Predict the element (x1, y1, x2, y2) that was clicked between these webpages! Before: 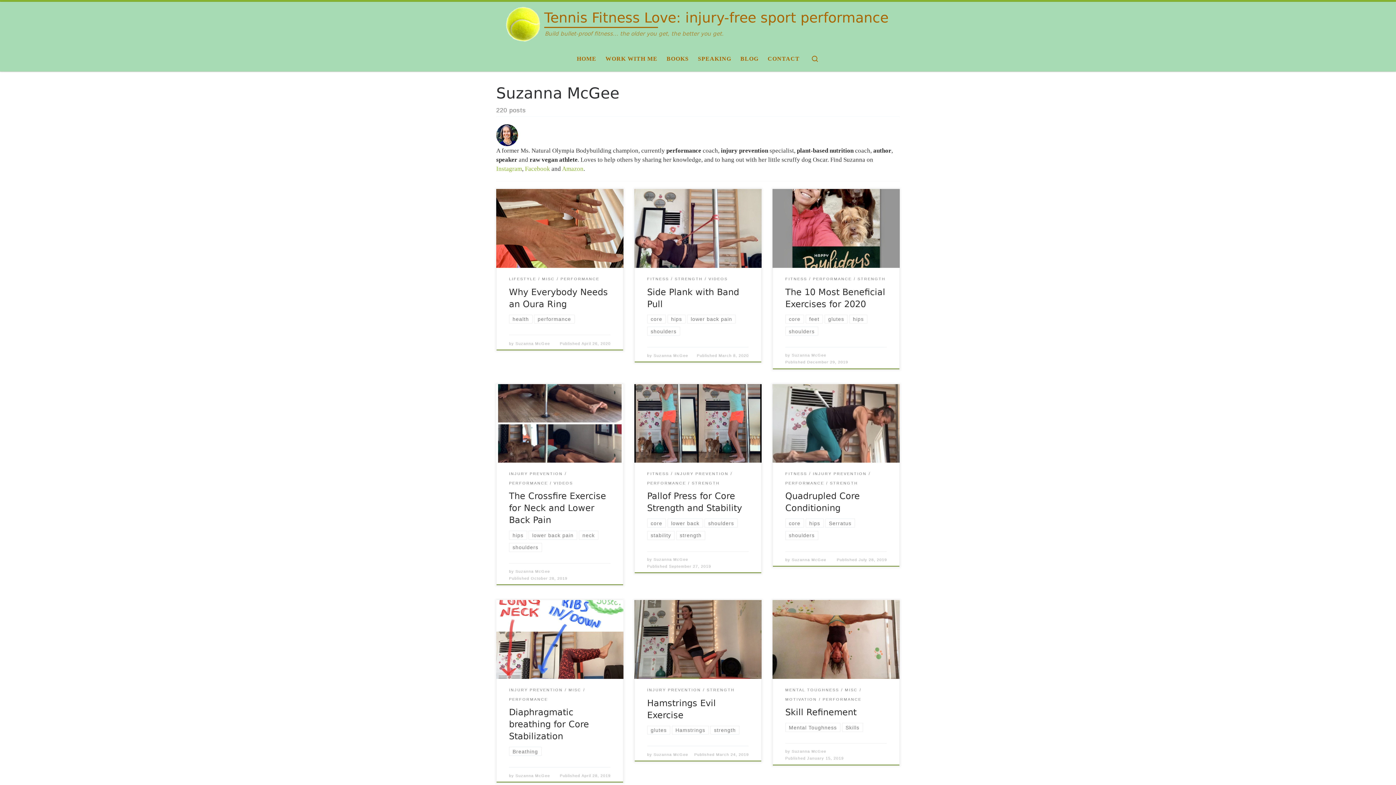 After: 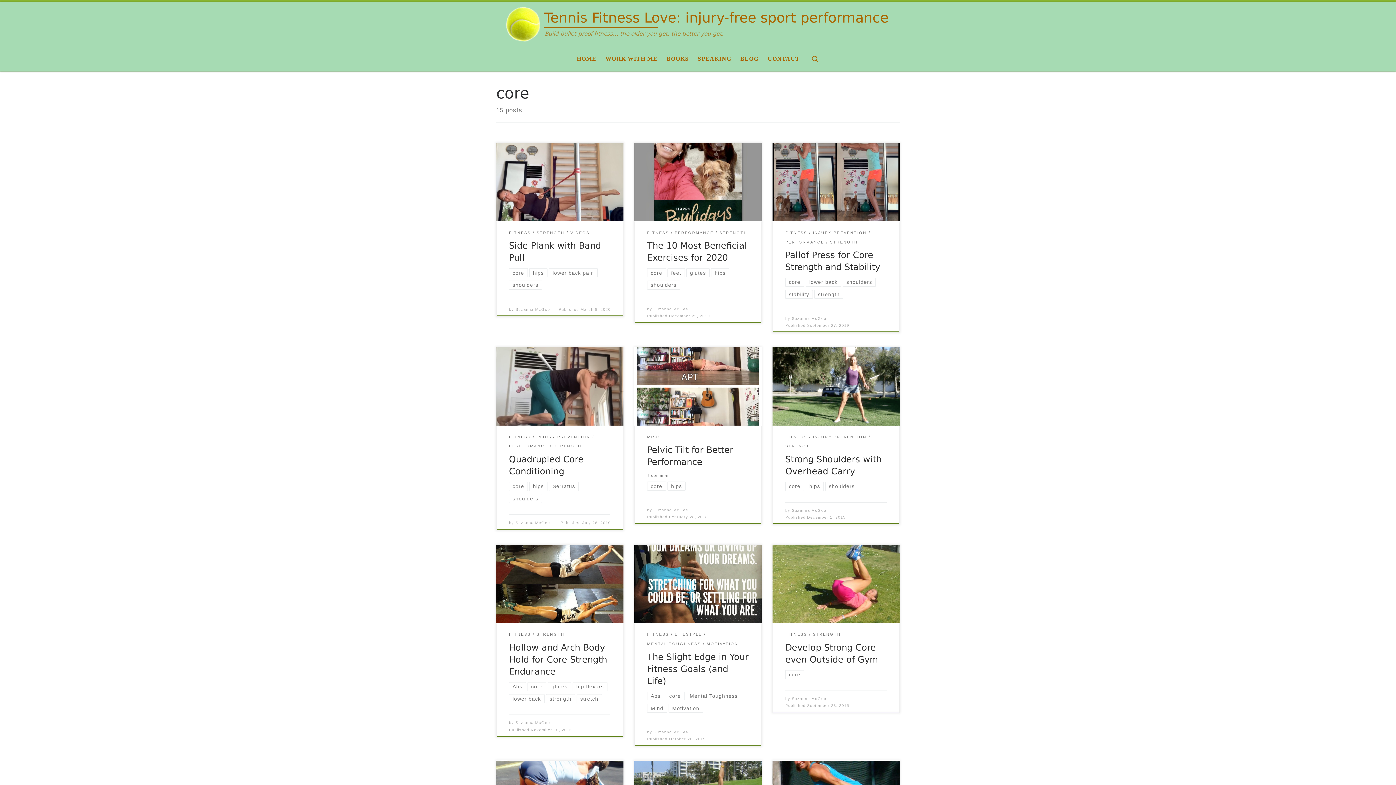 Action: label: core bbox: (647, 314, 666, 323)